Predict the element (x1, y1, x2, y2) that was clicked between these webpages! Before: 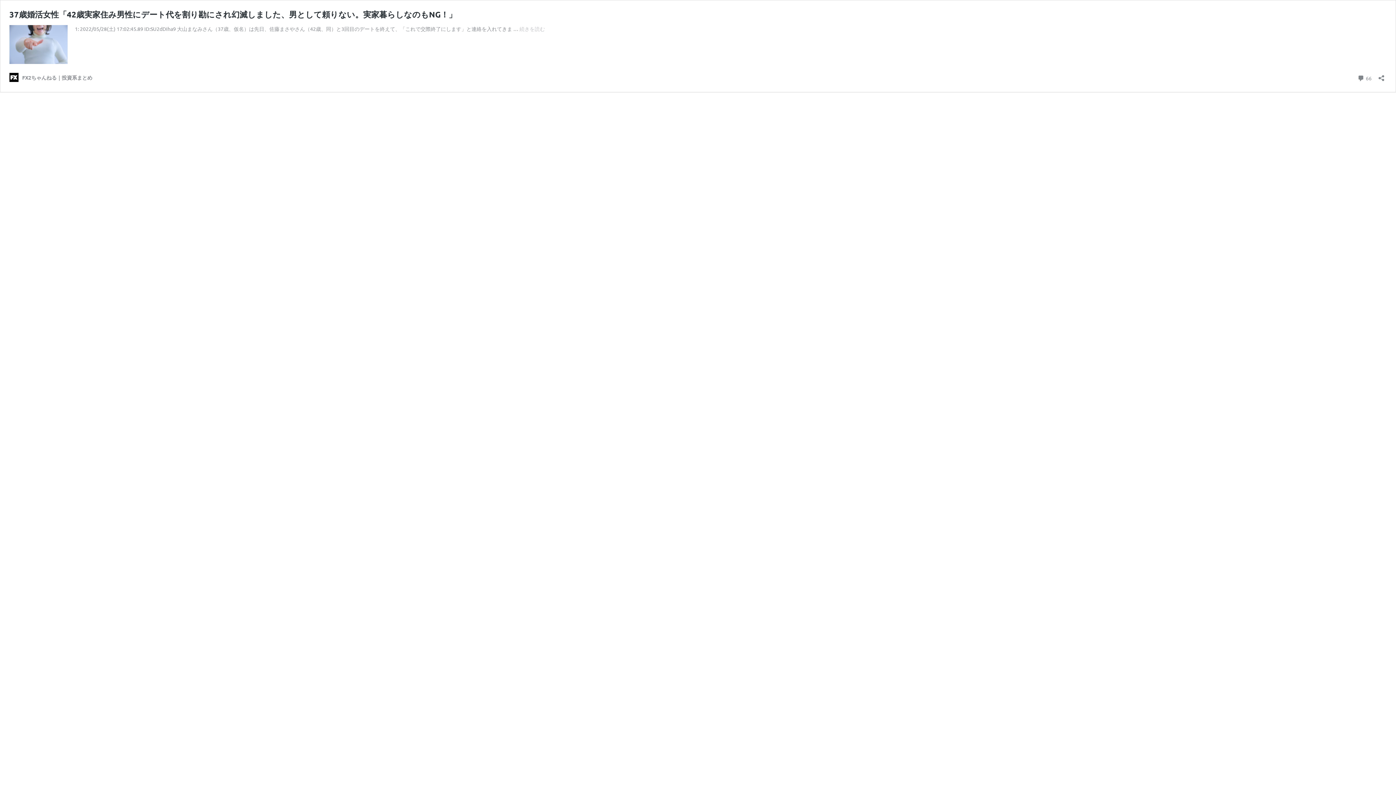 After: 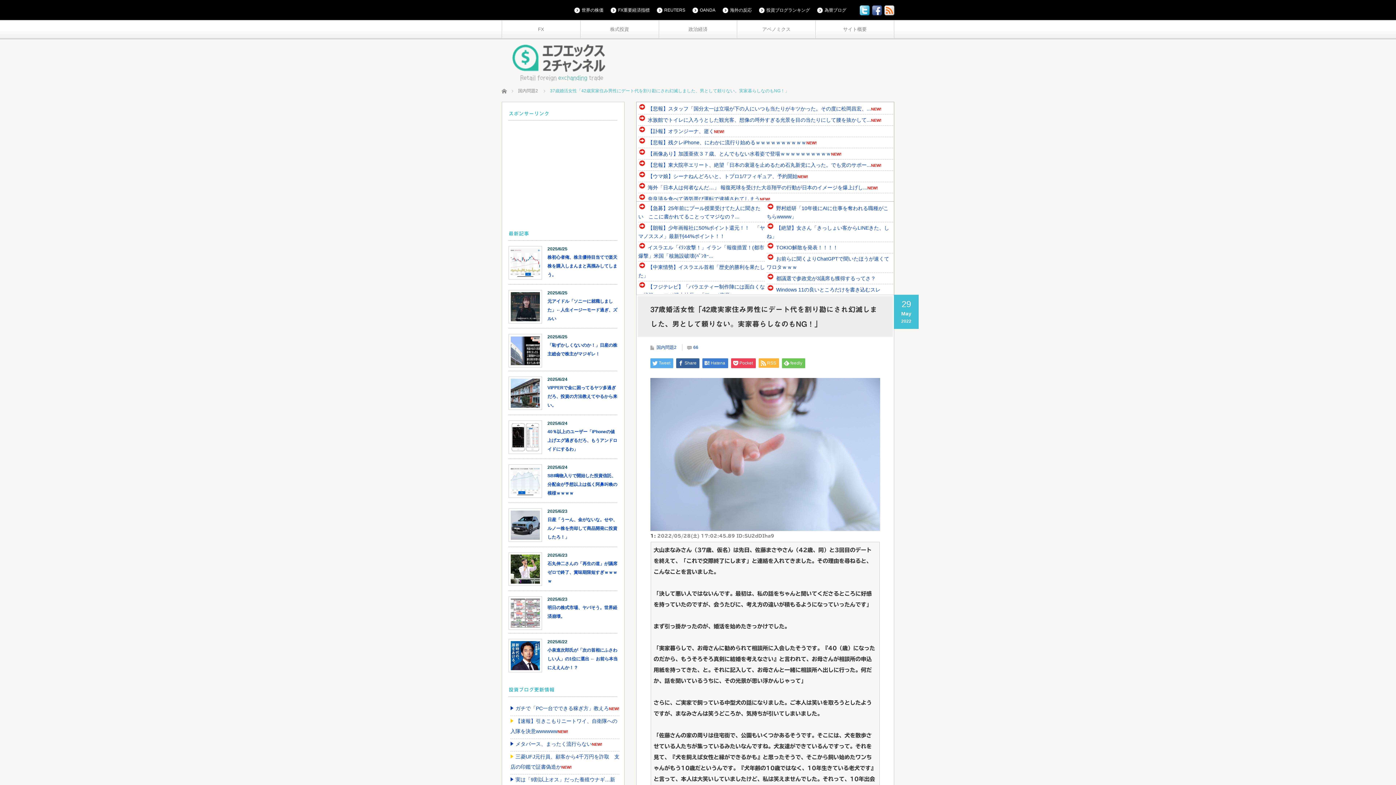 Action: bbox: (9, 58, 67, 64)